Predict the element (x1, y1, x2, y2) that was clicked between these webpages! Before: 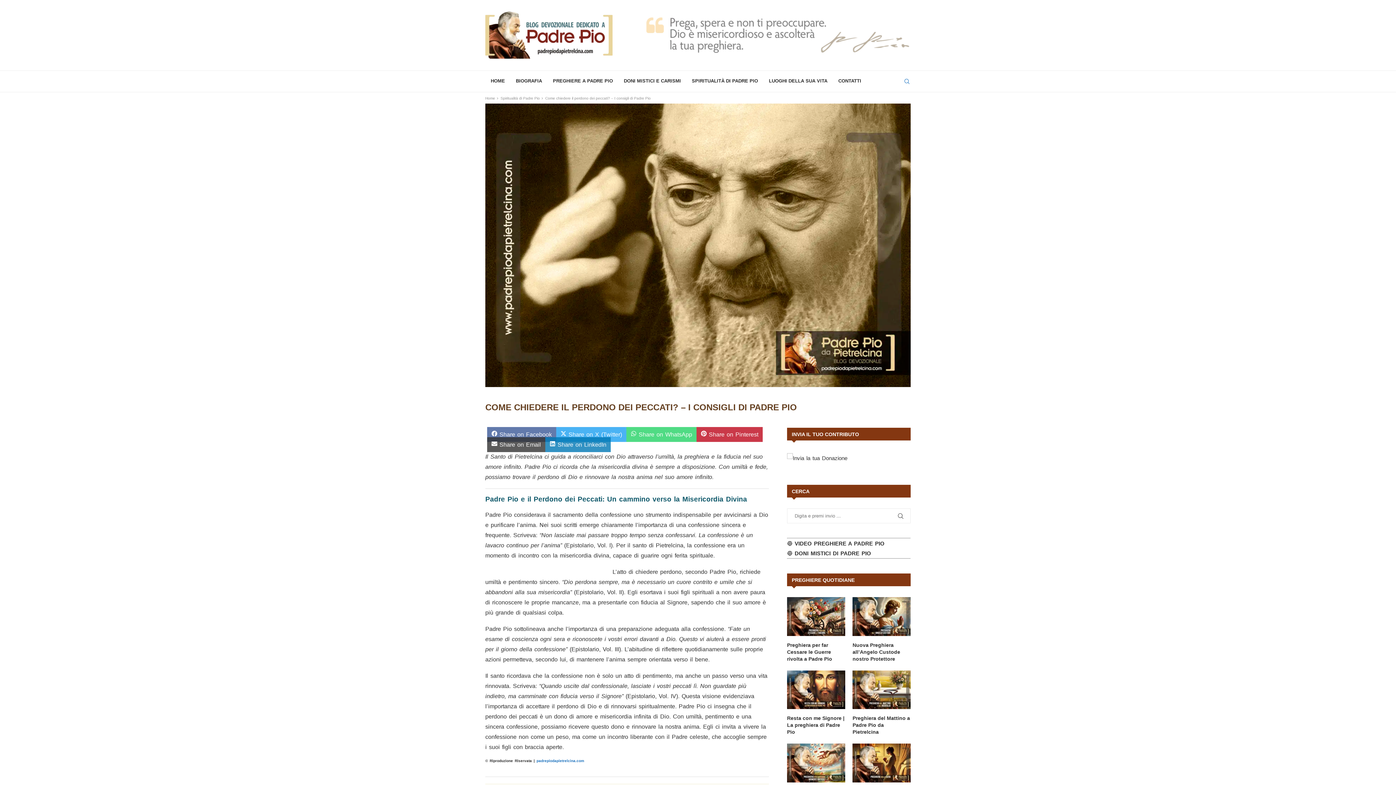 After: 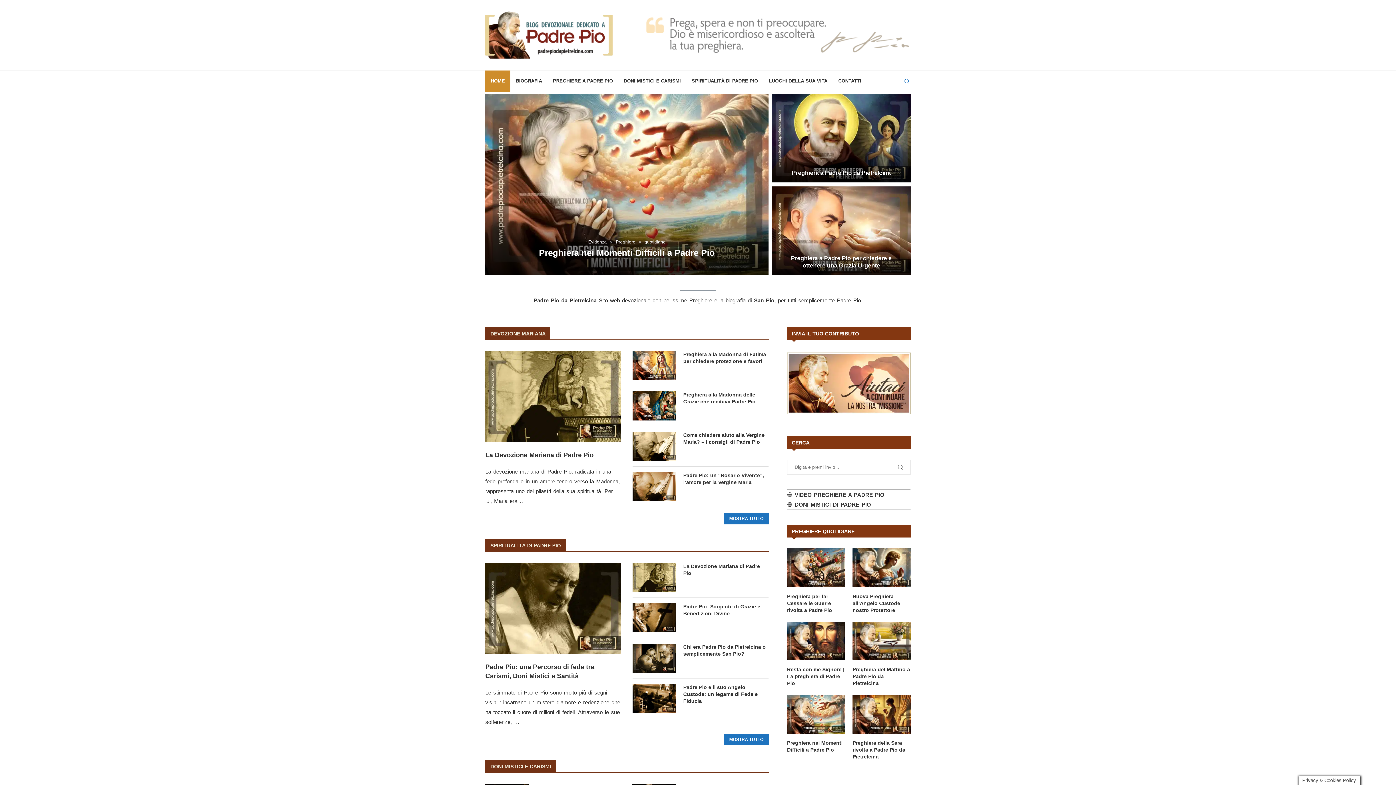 Action: label: Home bbox: (485, 96, 495, 100)